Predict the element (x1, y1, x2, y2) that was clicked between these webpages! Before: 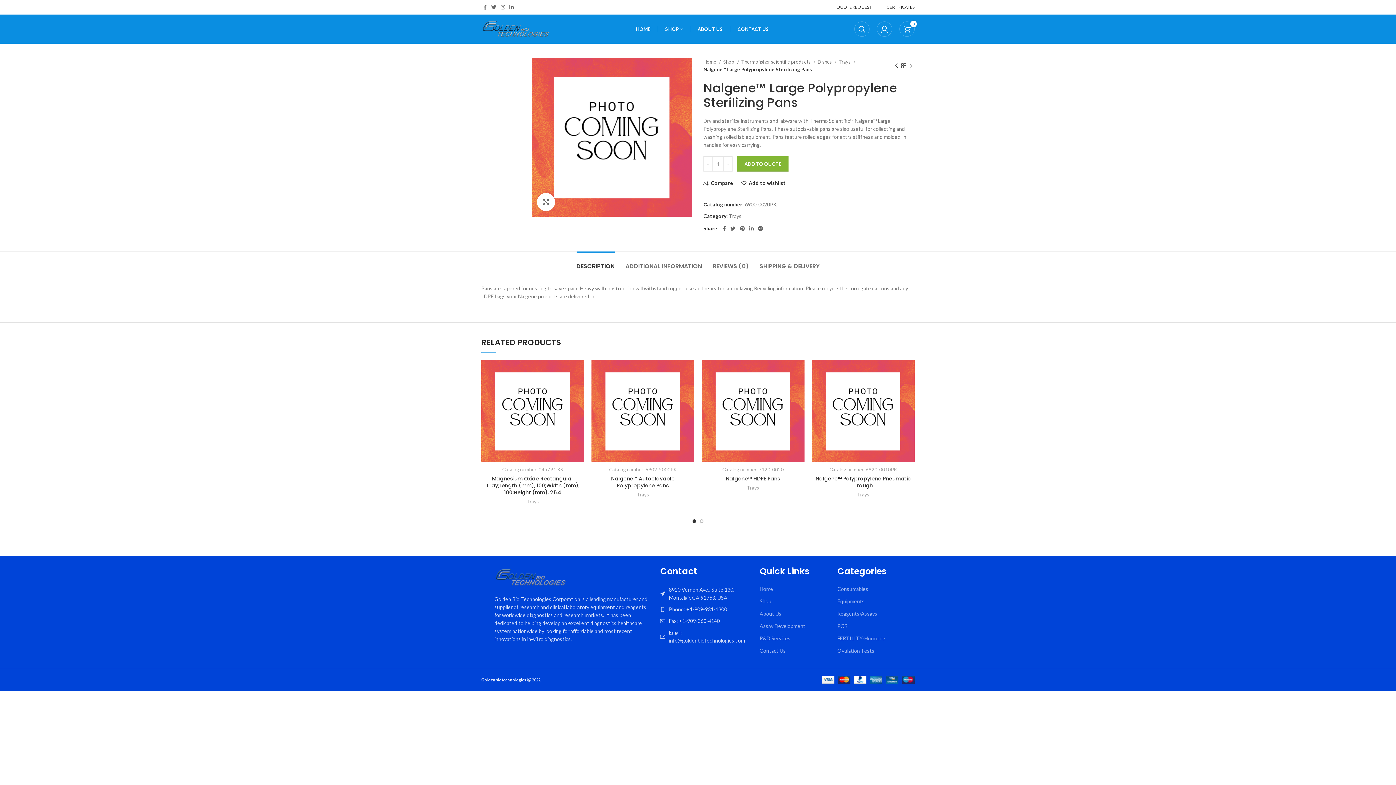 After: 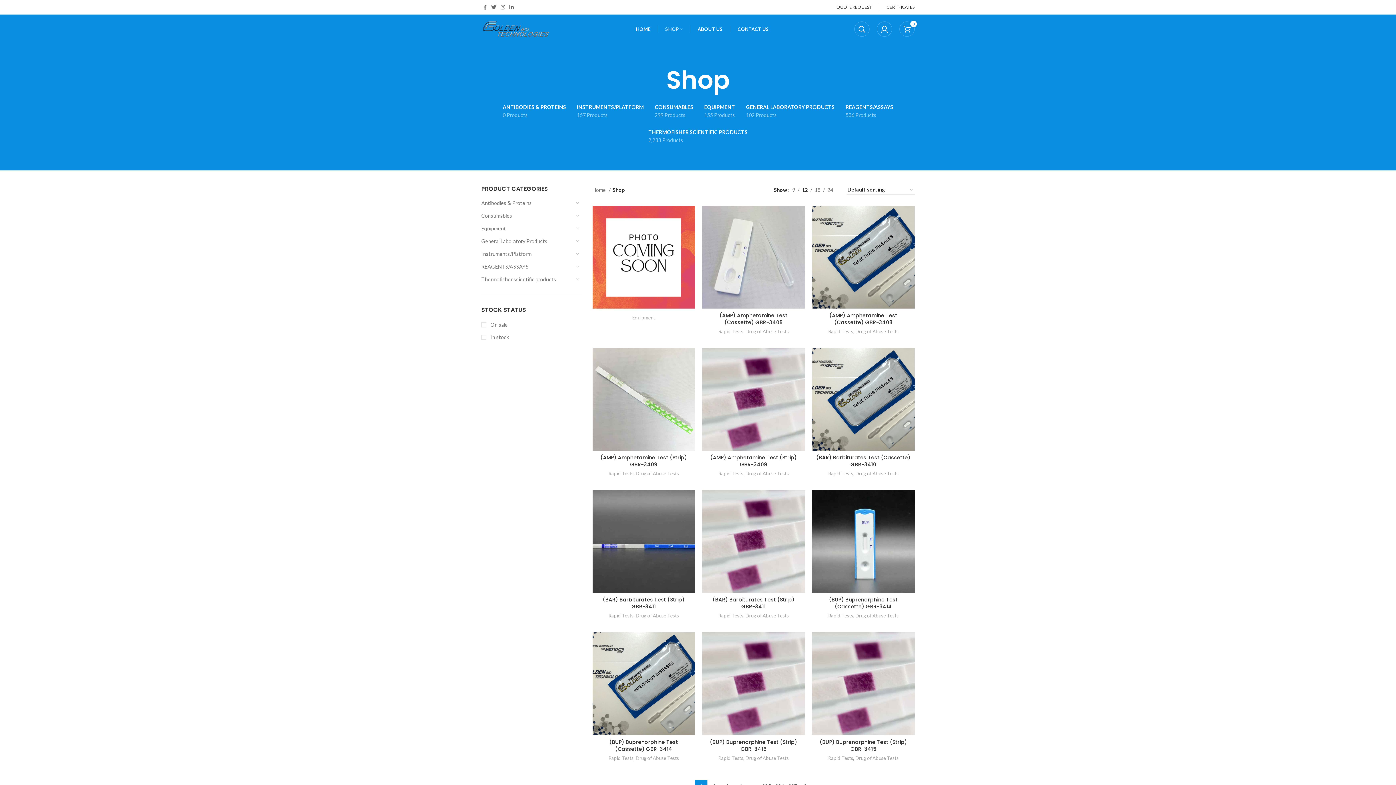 Action: bbox: (900, 62, 907, 69)